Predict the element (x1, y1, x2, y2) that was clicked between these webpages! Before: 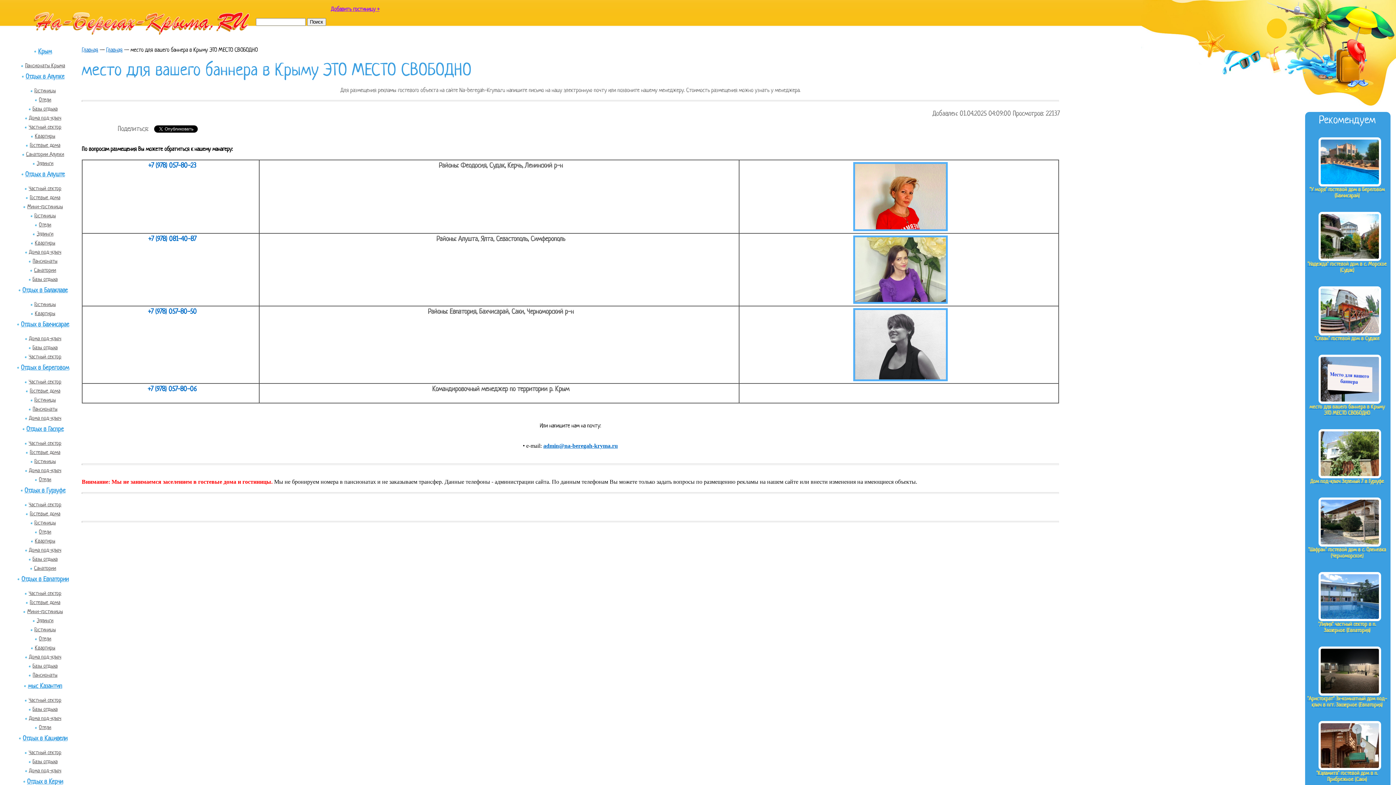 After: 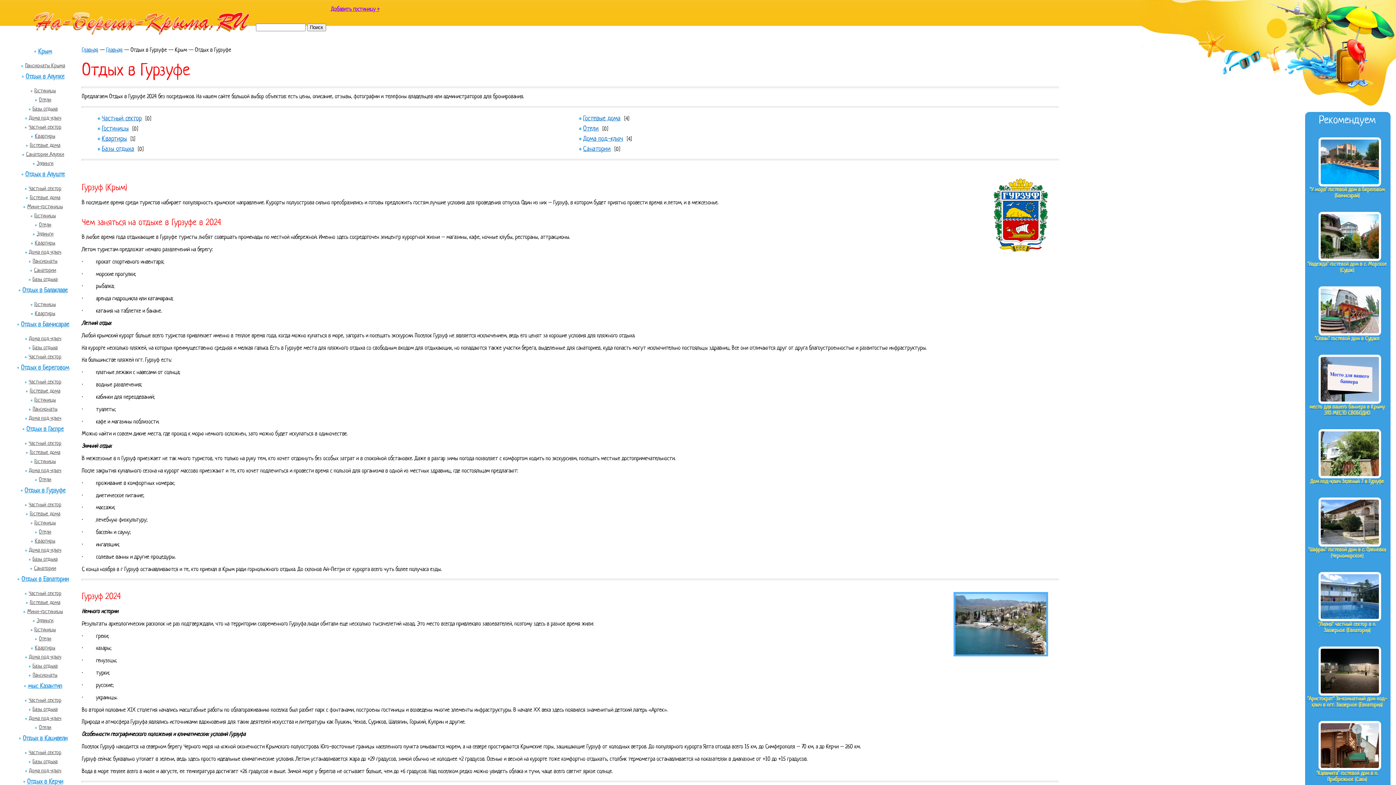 Action: bbox: (19, 487, 65, 494) label: Отдых в Гурзуфе